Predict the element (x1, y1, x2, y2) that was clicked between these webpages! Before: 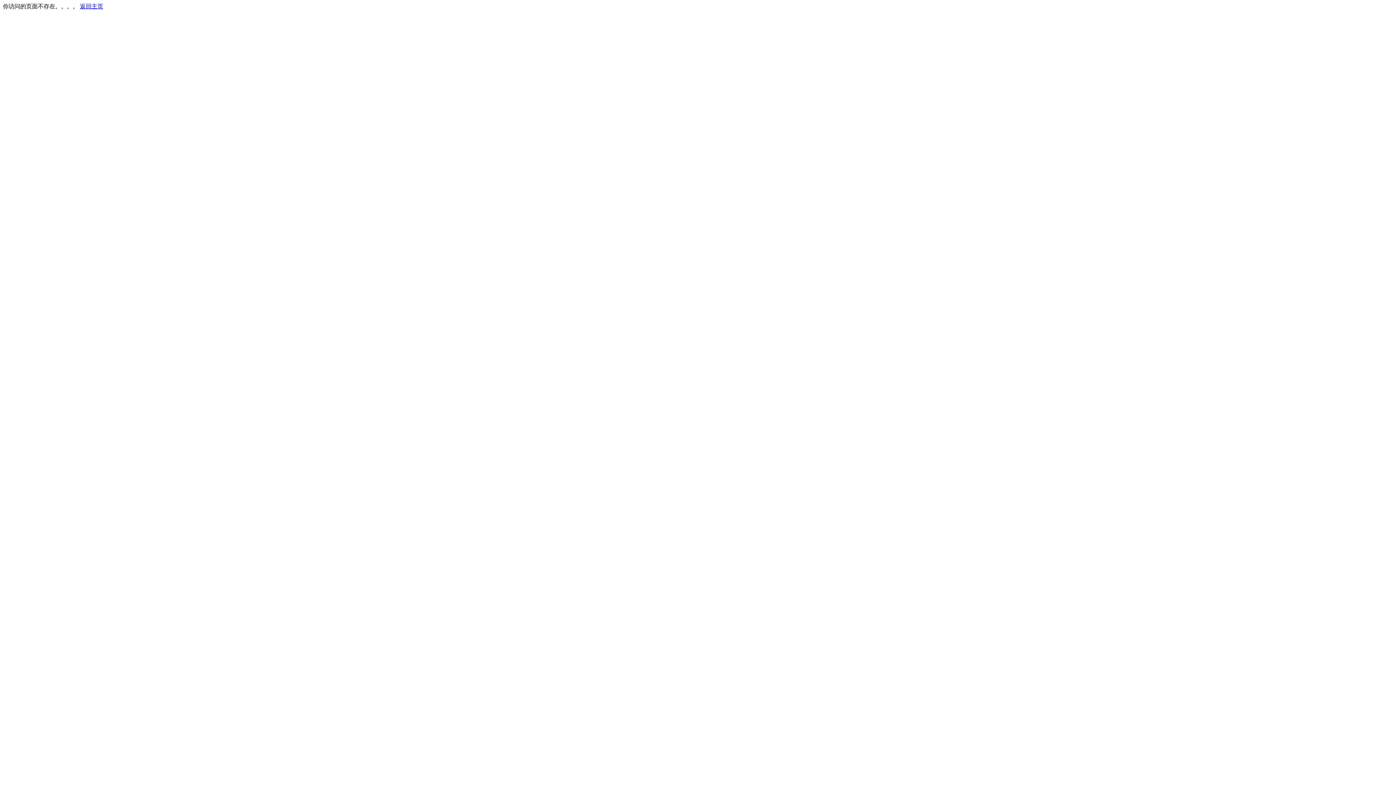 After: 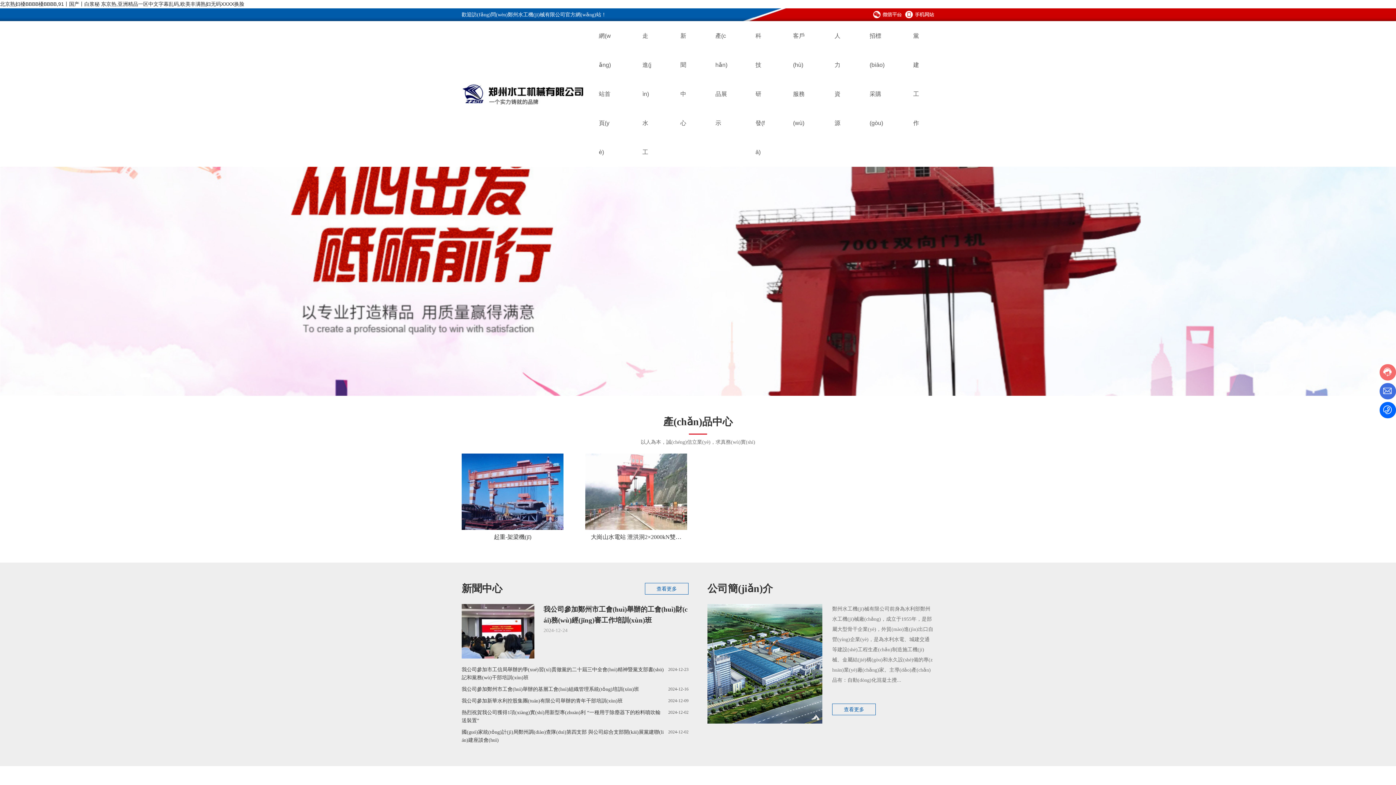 Action: bbox: (80, 3, 103, 9) label: 返回主页